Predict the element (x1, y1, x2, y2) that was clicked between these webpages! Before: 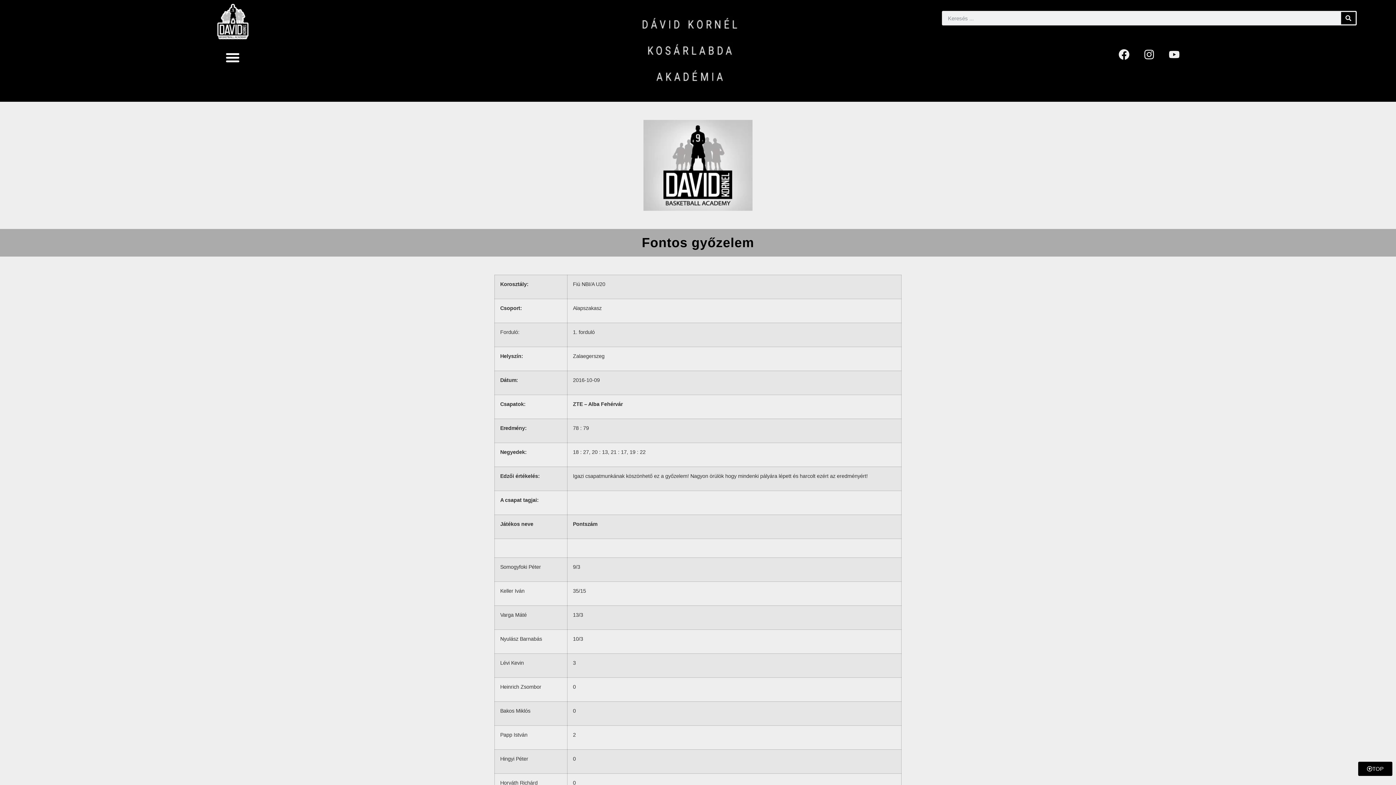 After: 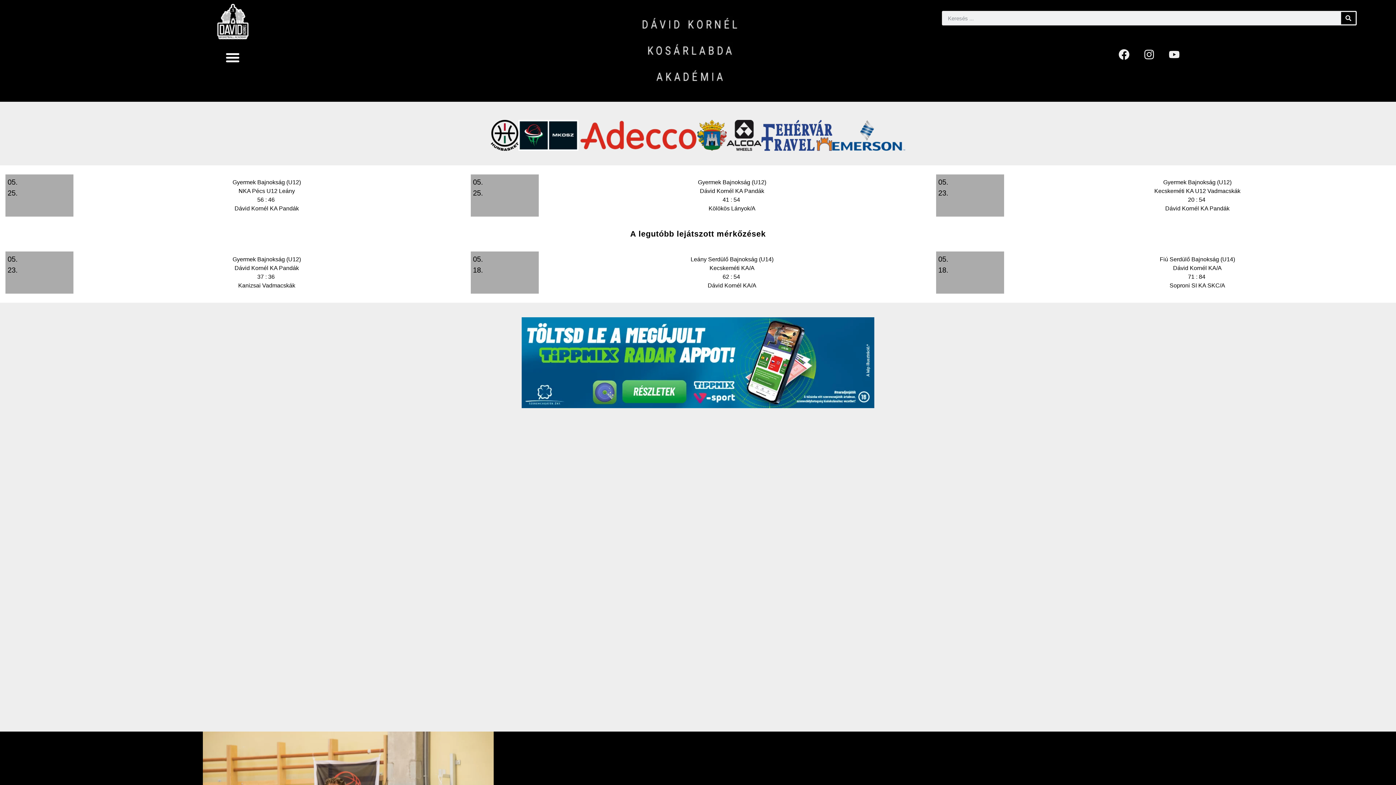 Action: bbox: (217, 3, 248, 39)